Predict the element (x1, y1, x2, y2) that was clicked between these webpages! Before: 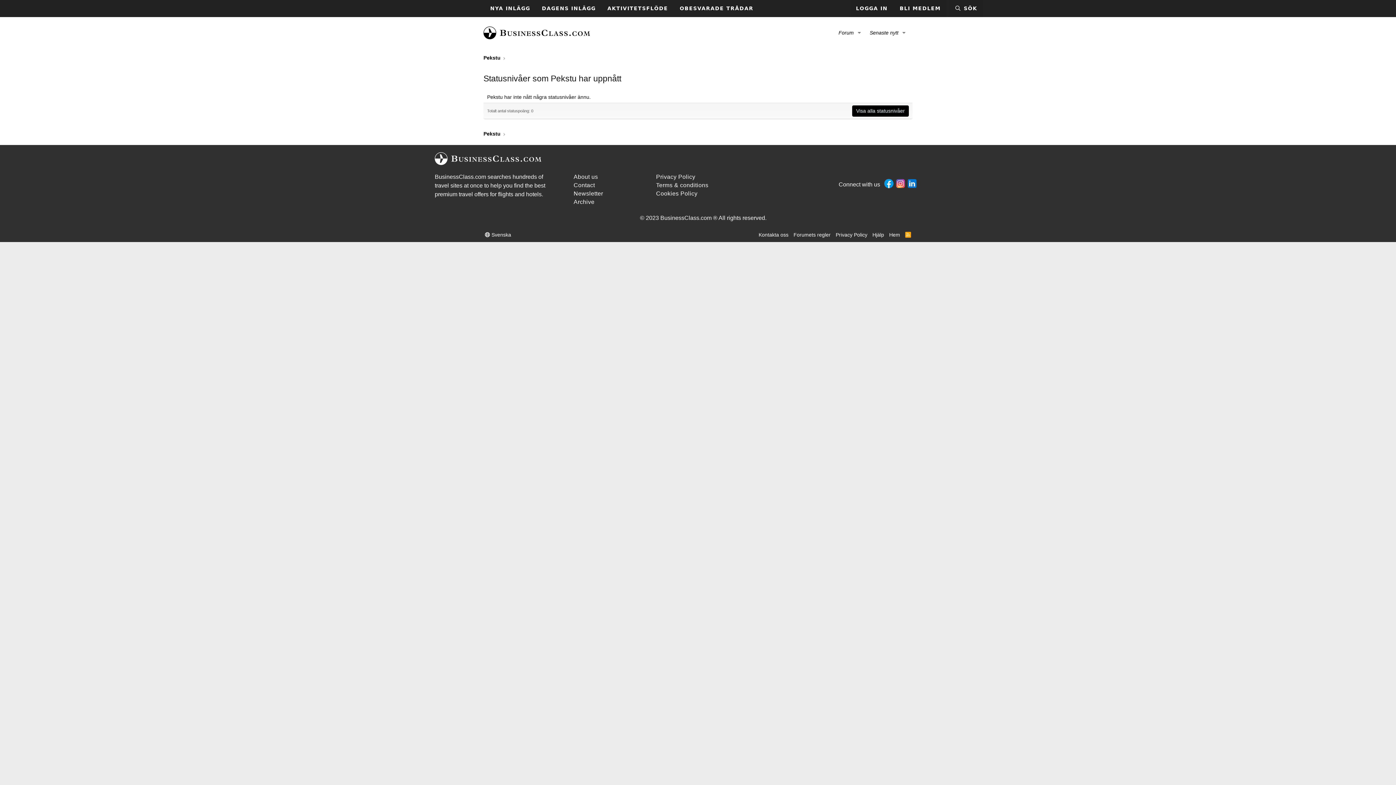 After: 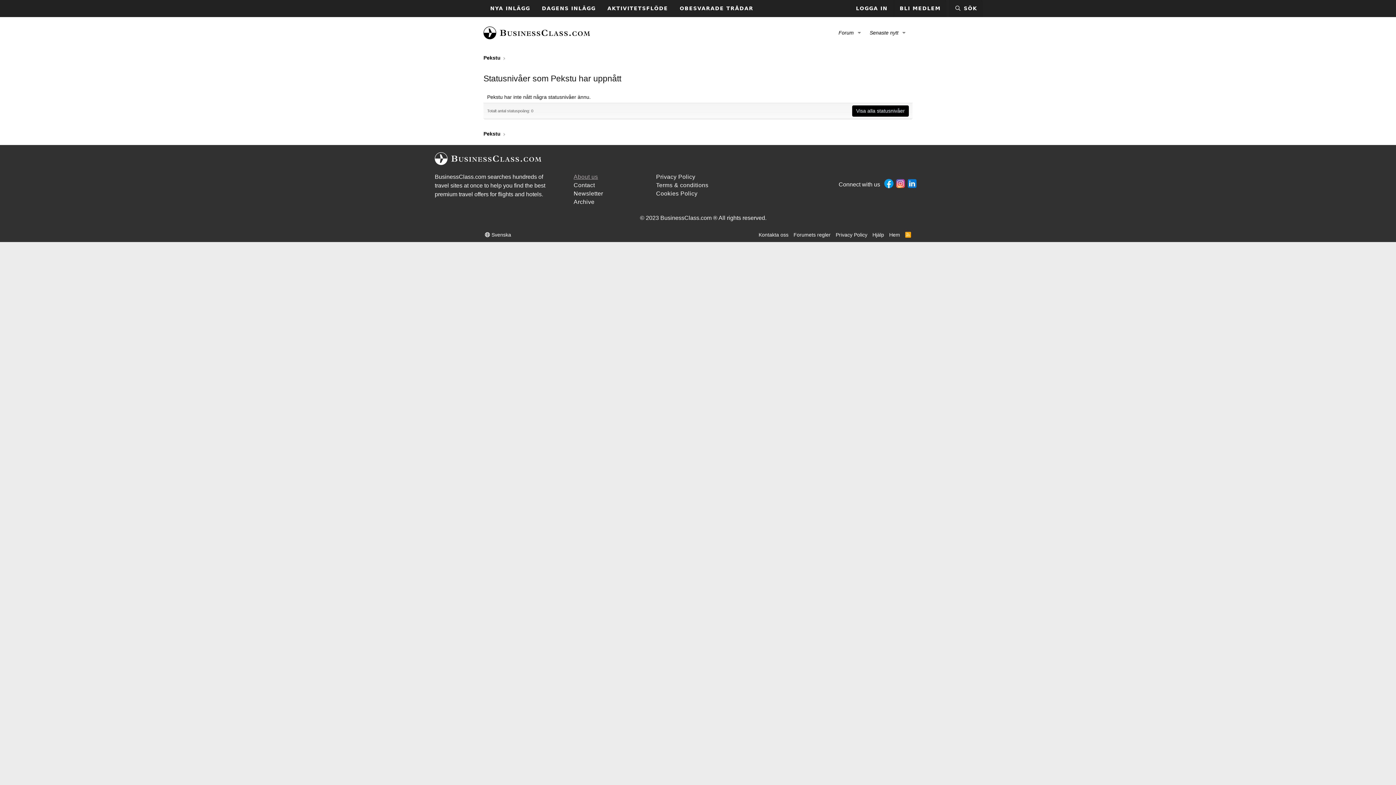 Action: bbox: (573, 174, 598, 180) label: About us
